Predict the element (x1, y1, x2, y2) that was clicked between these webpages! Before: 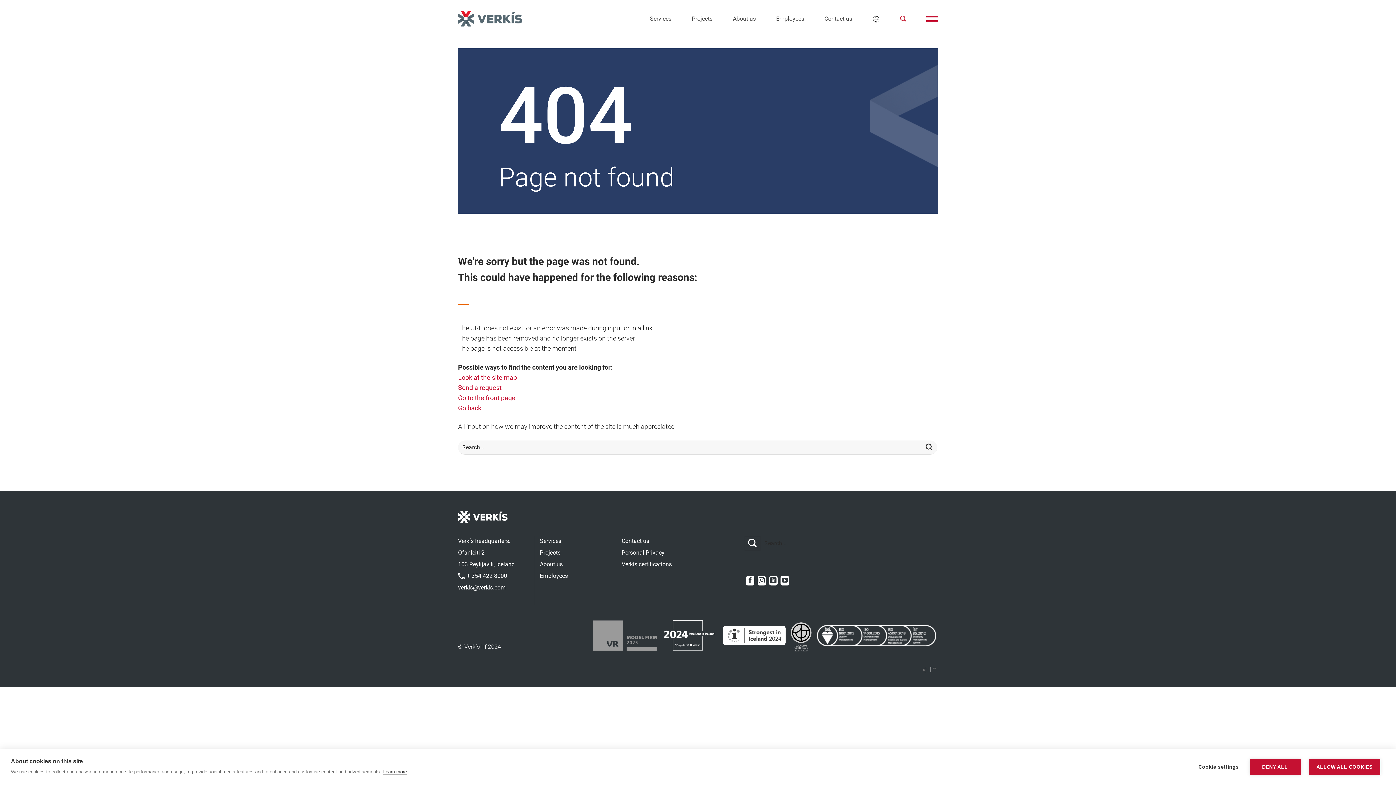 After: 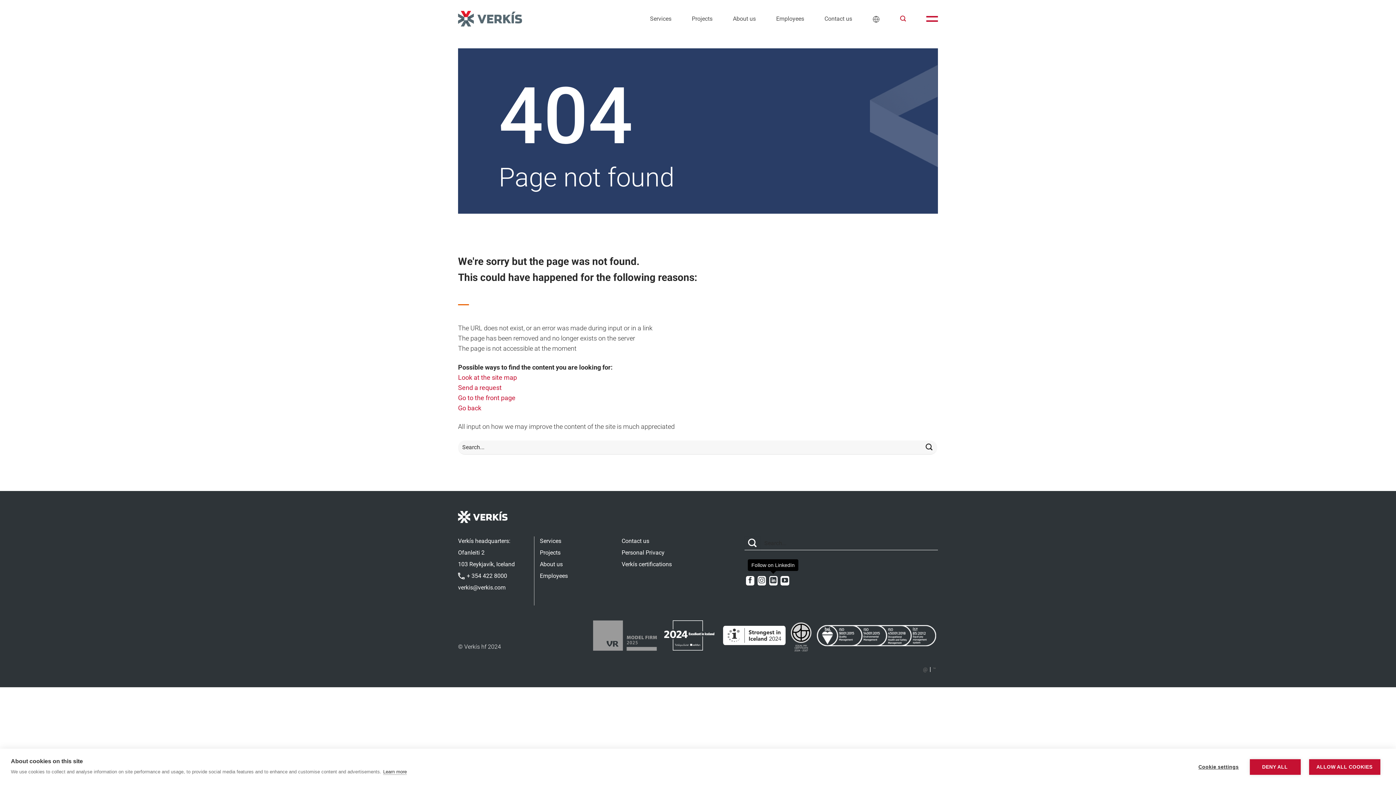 Action: bbox: (769, 576, 777, 585) label: Follow on LinkedIn